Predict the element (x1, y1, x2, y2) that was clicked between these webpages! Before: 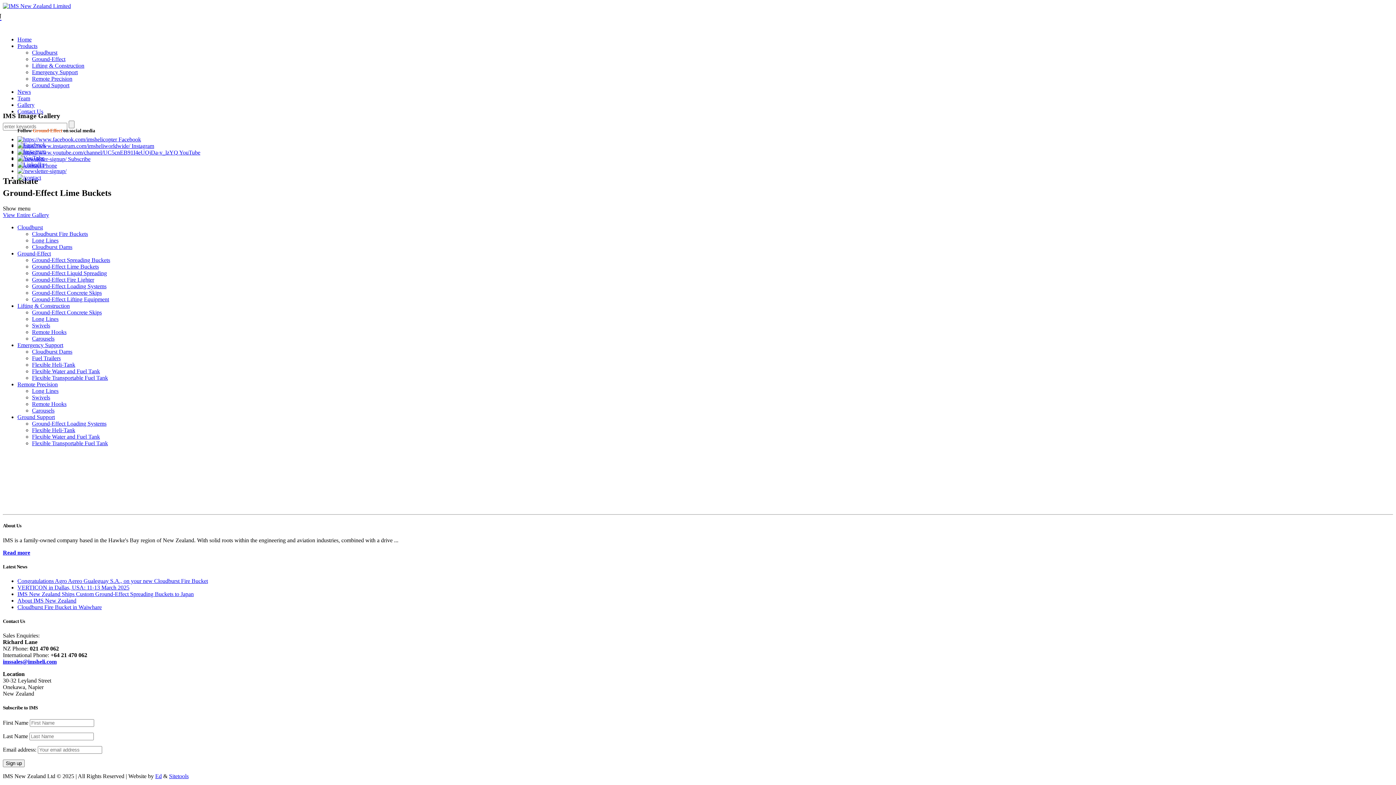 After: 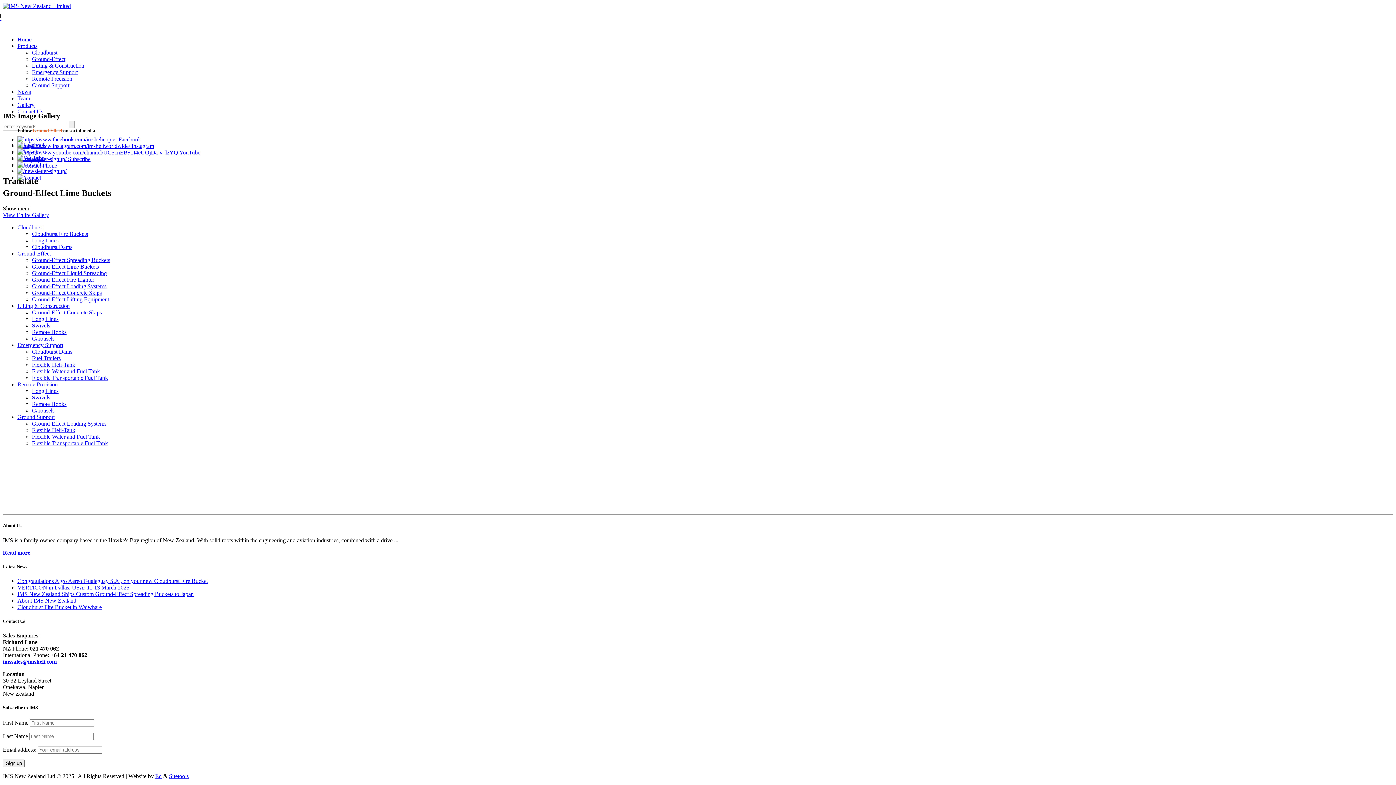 Action: bbox: (169, 773, 188, 779) label: Sitetools